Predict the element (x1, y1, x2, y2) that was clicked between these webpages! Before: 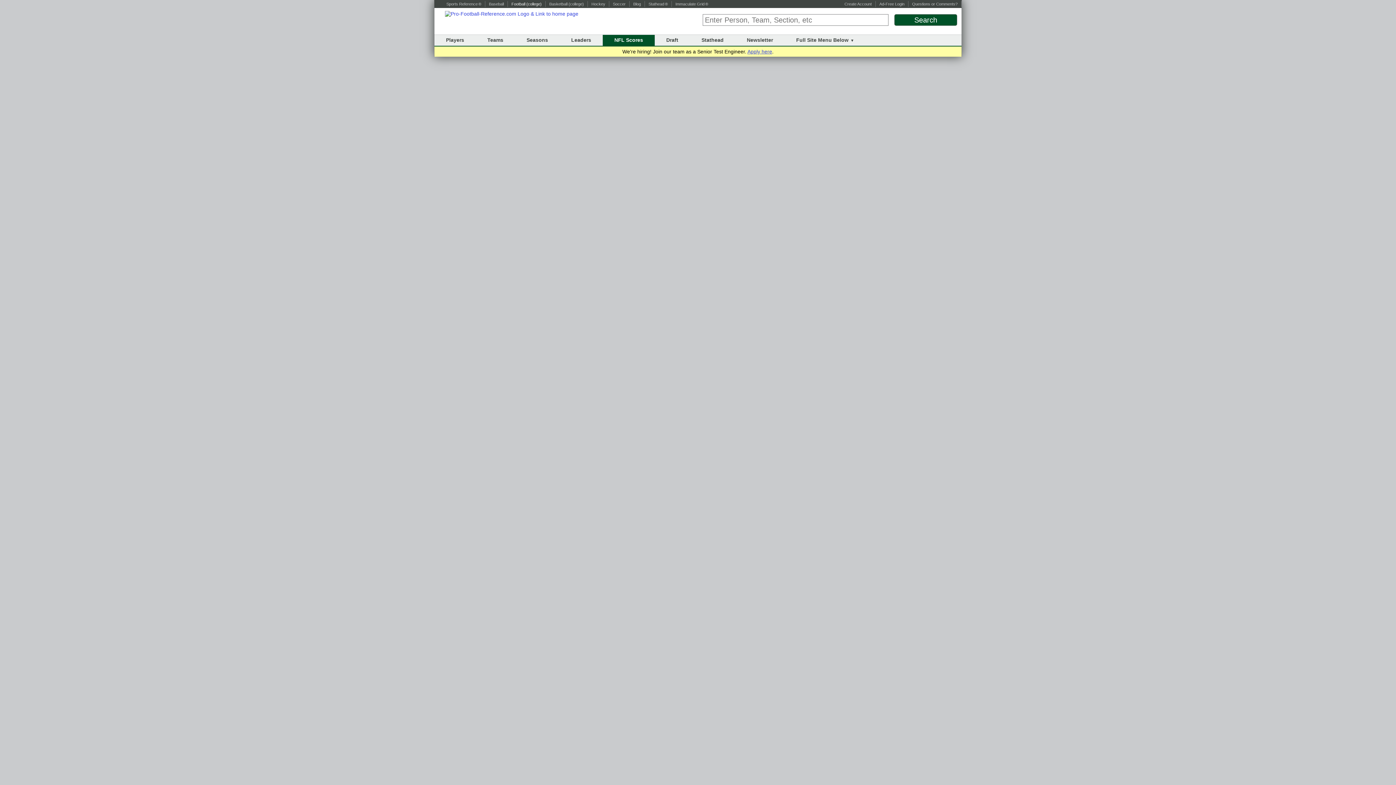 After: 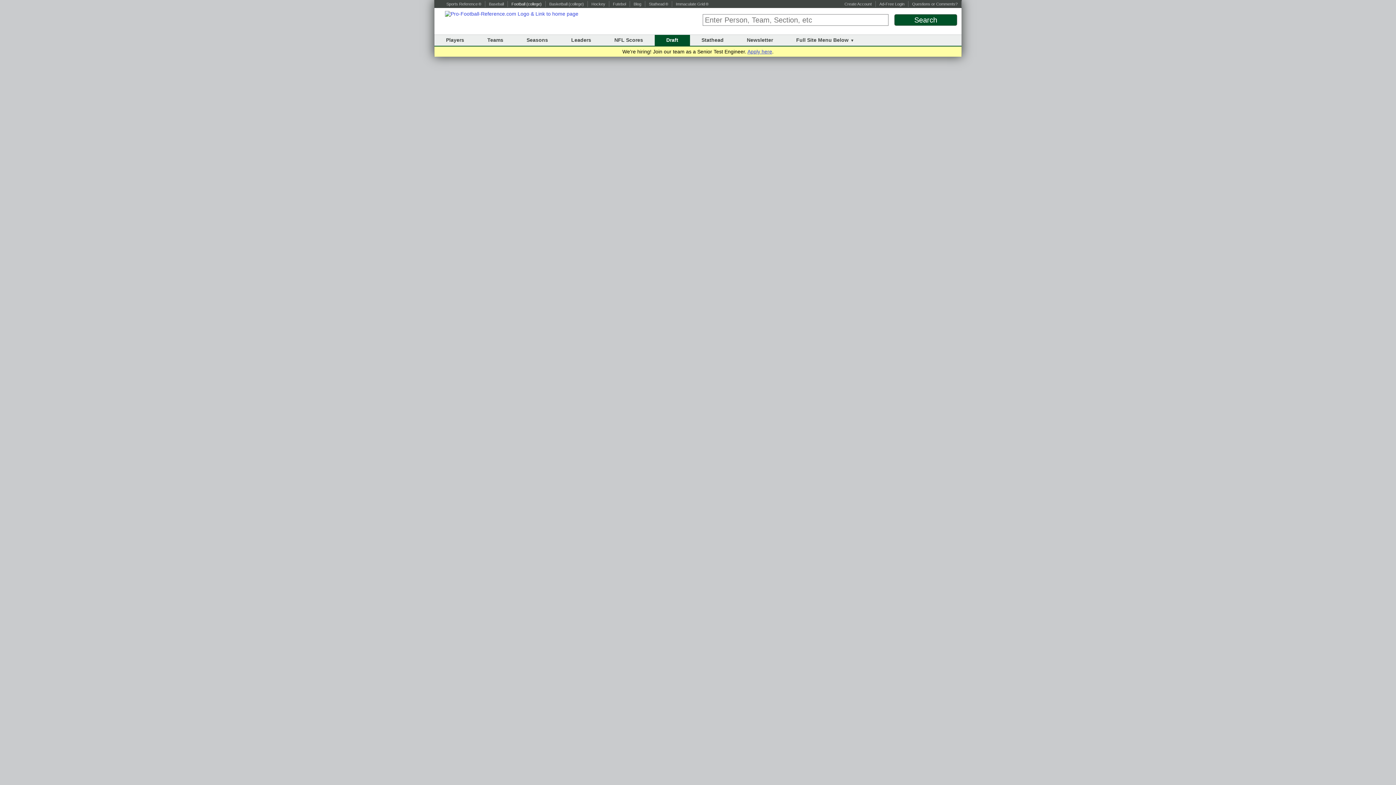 Action: label: Draft bbox: (666, 37, 678, 42)